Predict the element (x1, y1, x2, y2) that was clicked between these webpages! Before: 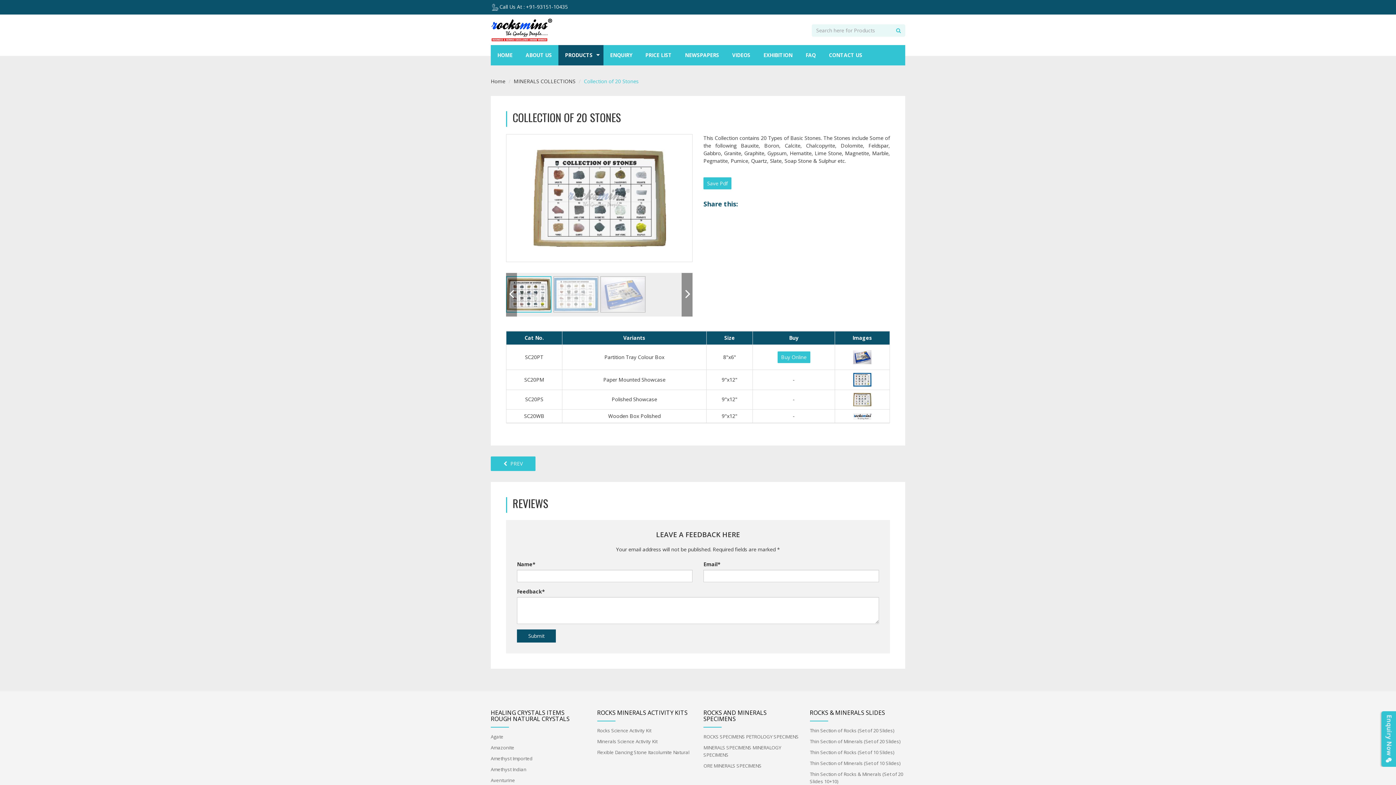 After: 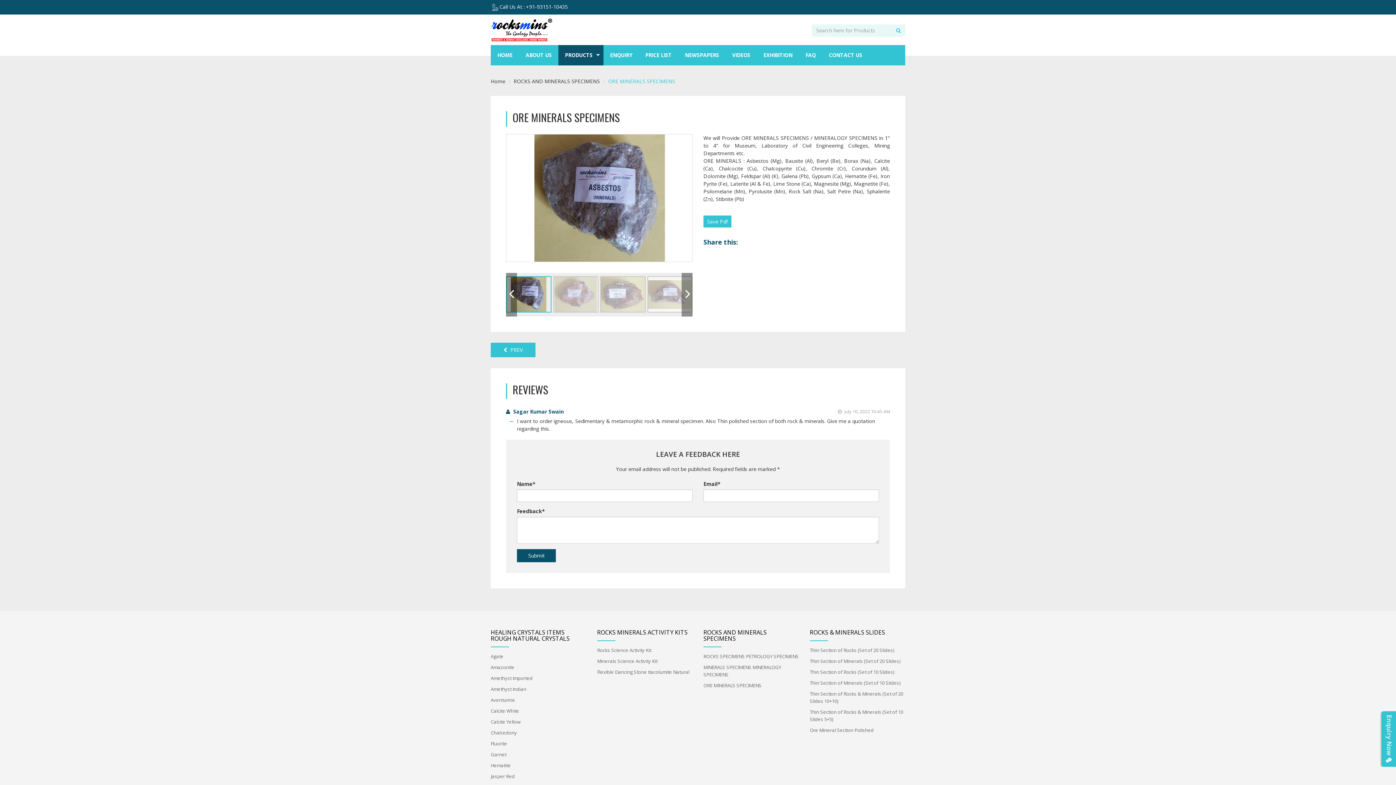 Action: label: ORE MINERALS SPECIMENS bbox: (703, 762, 761, 769)